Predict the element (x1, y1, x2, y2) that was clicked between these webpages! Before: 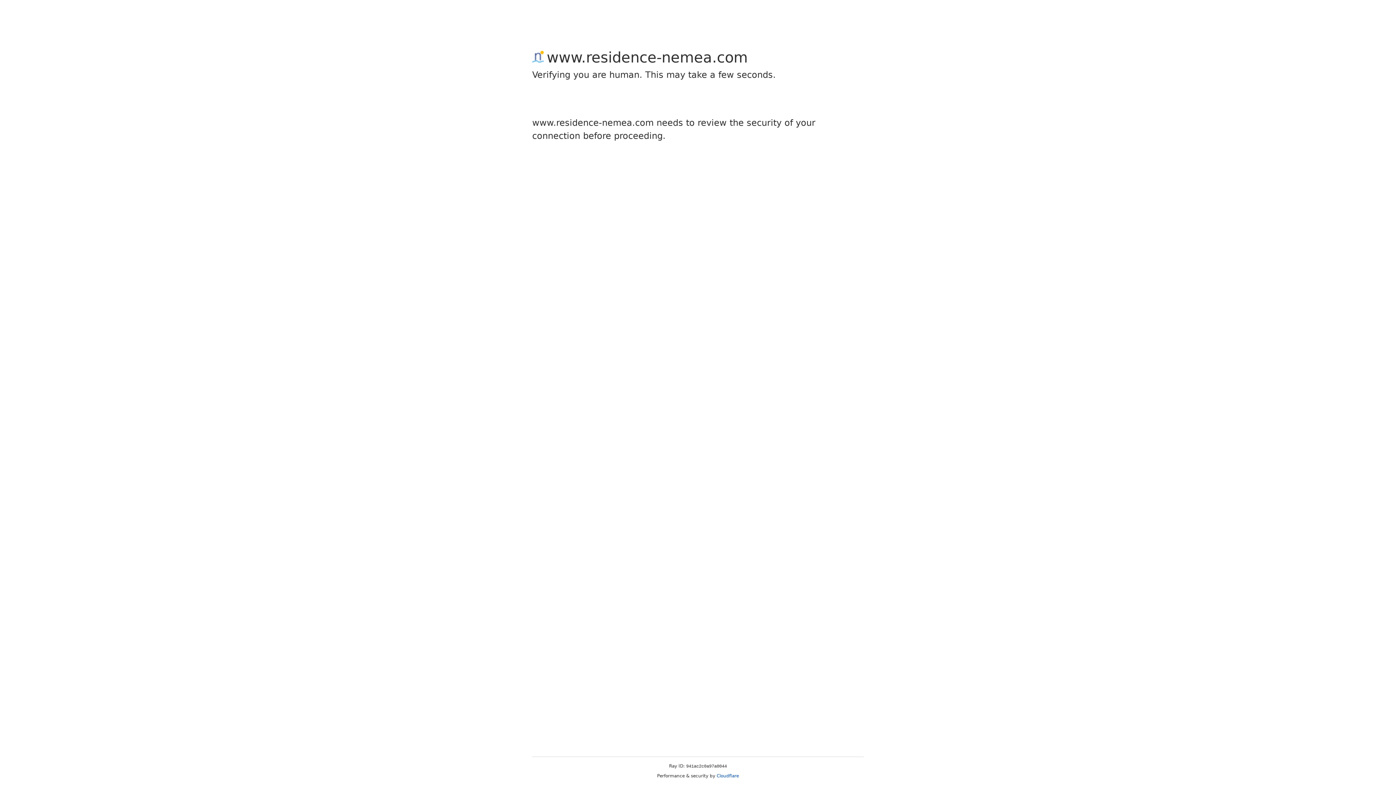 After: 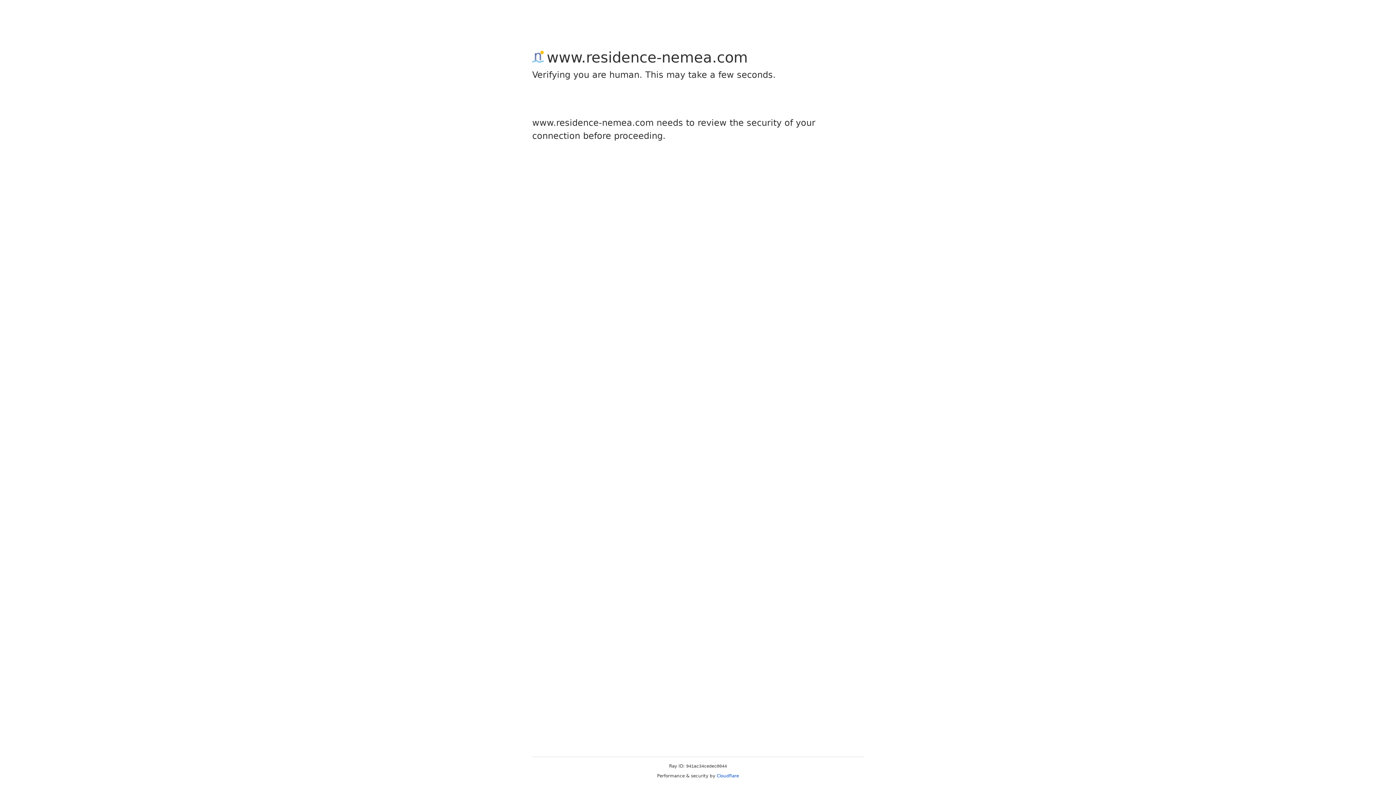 Action: bbox: (716, 773, 739, 778) label: Cloudflare